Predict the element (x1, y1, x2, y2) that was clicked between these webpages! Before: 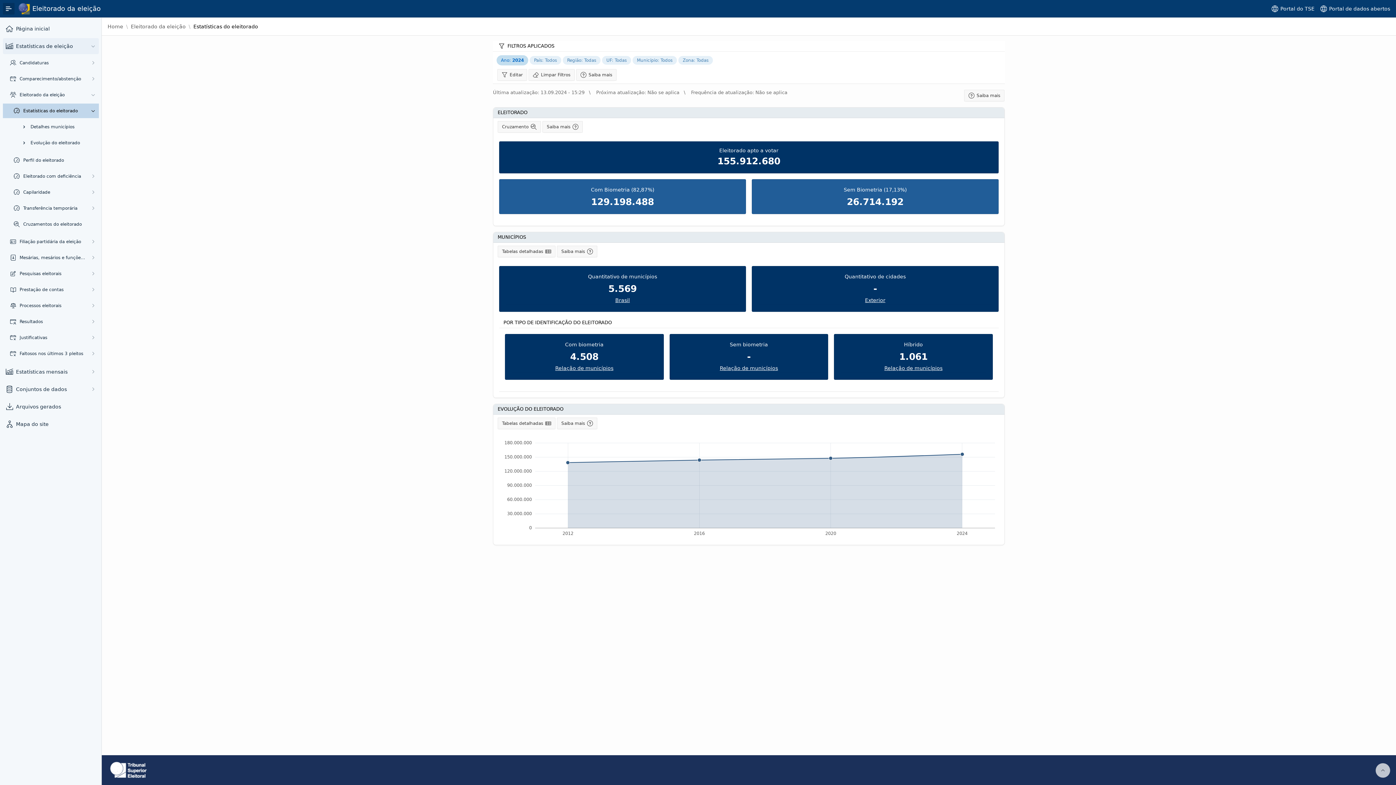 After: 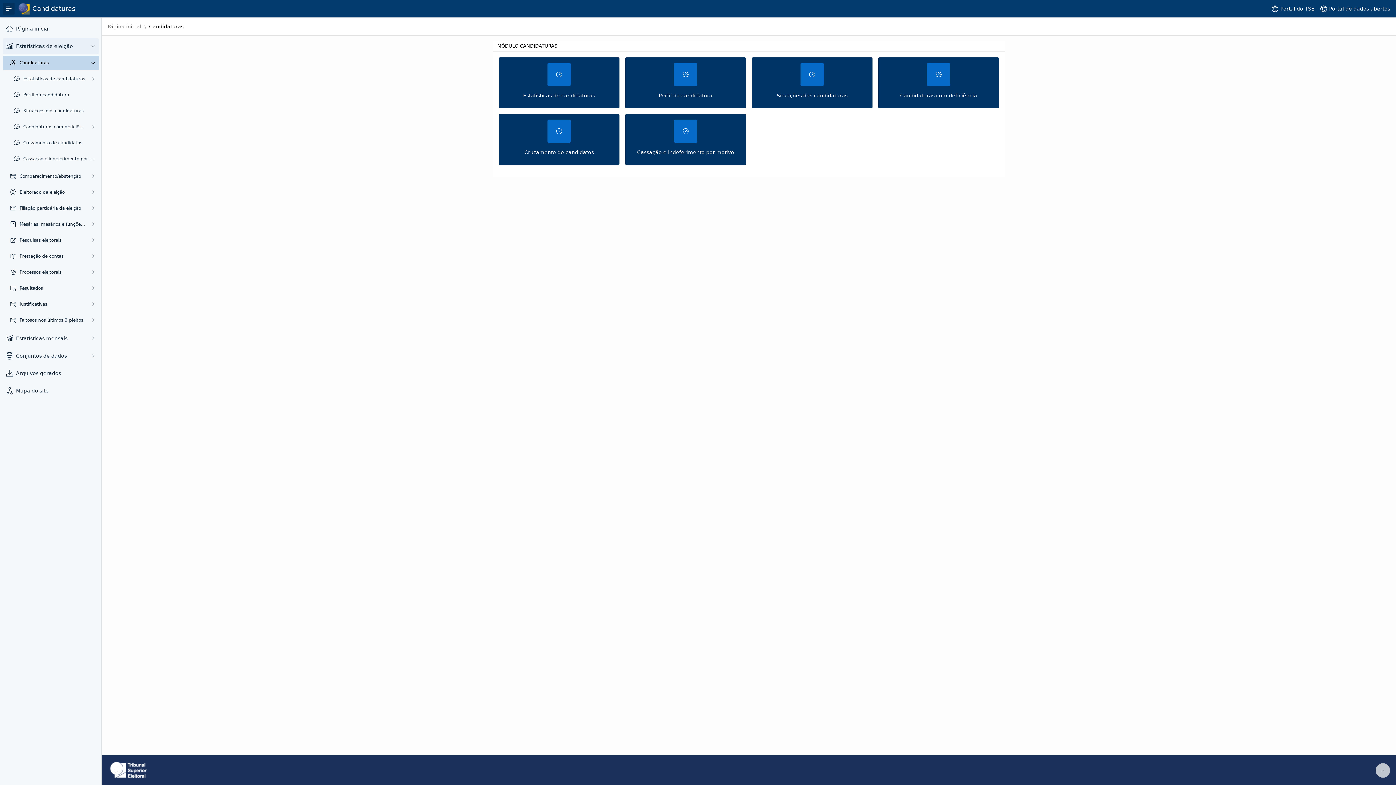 Action: label: Candidaturas bbox: (19, 60, 85, 65)